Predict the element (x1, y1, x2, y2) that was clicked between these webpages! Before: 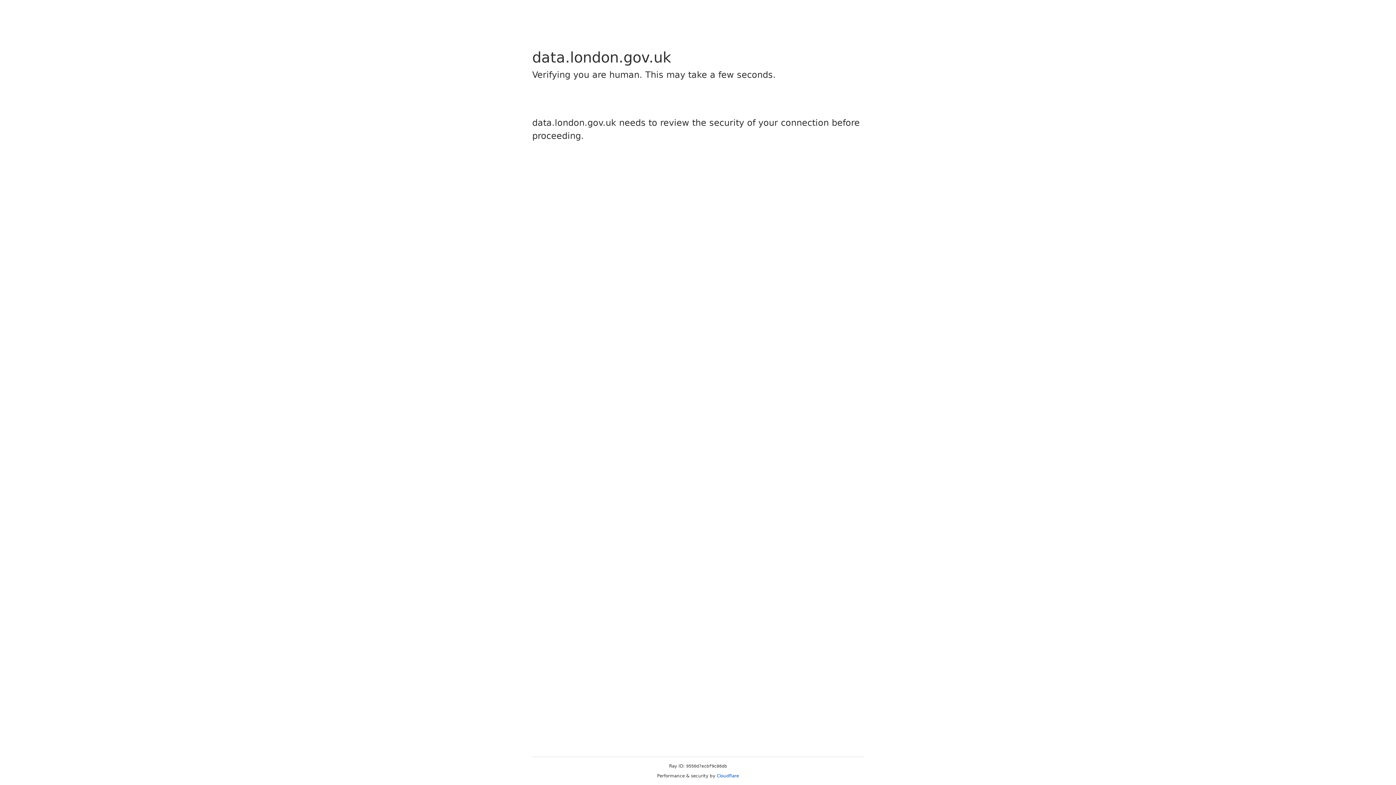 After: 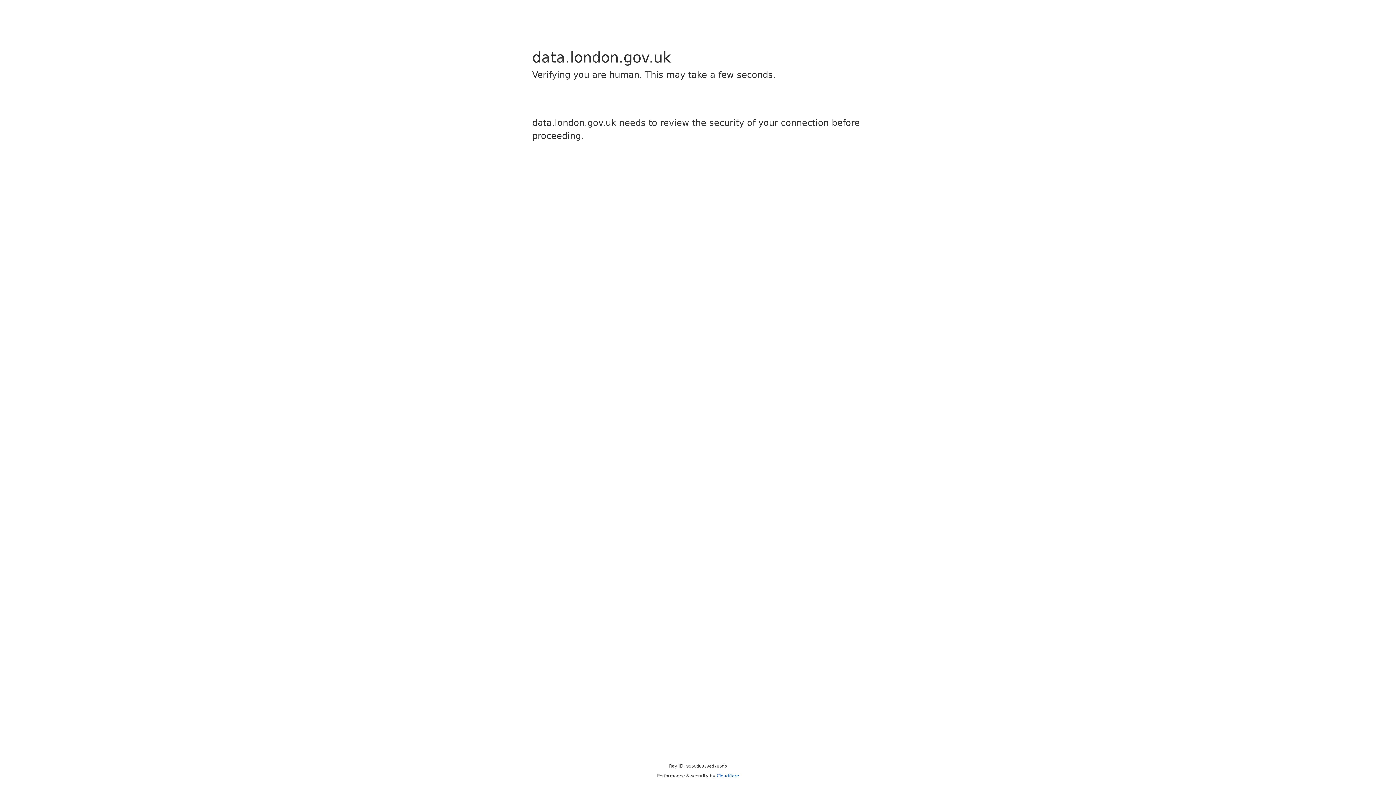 Action: label: Cloudflare bbox: (716, 773, 739, 778)